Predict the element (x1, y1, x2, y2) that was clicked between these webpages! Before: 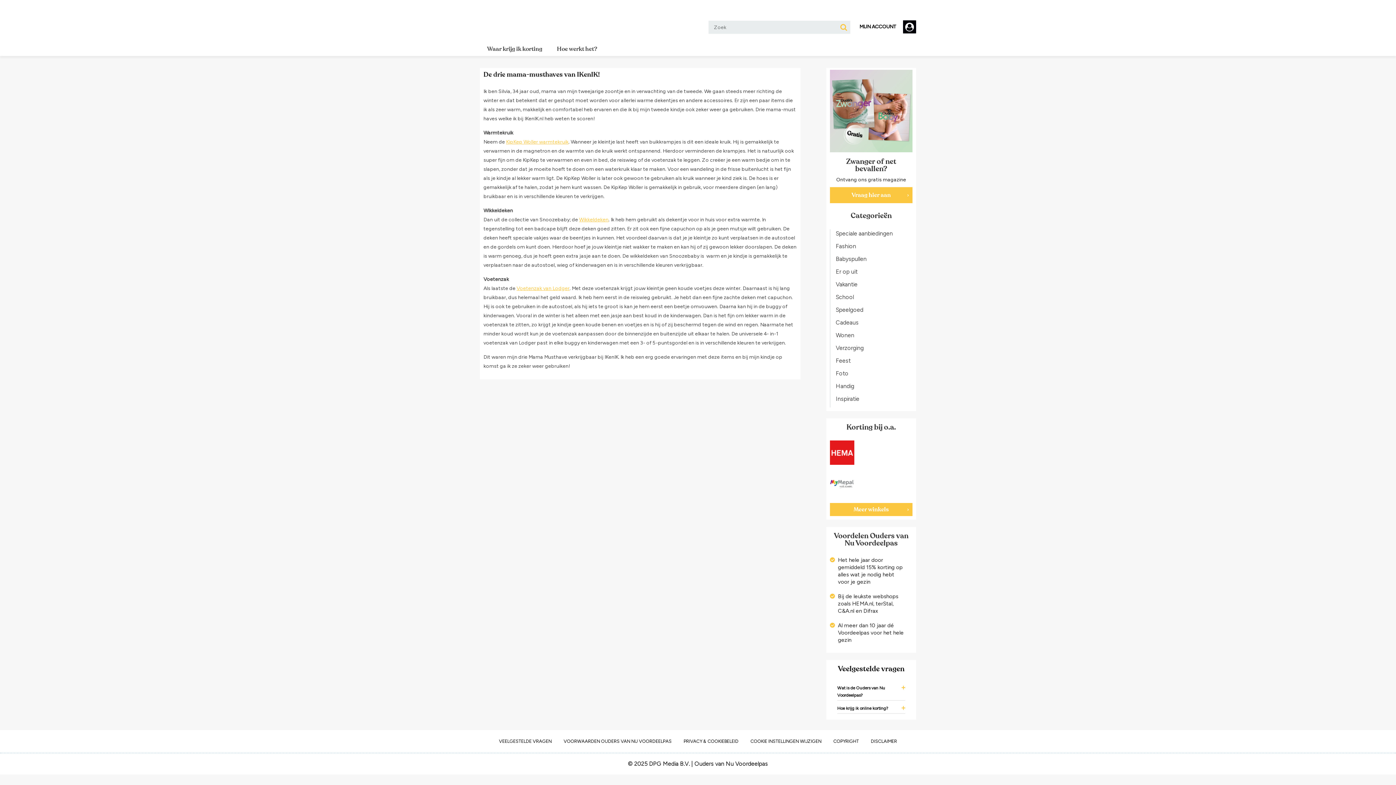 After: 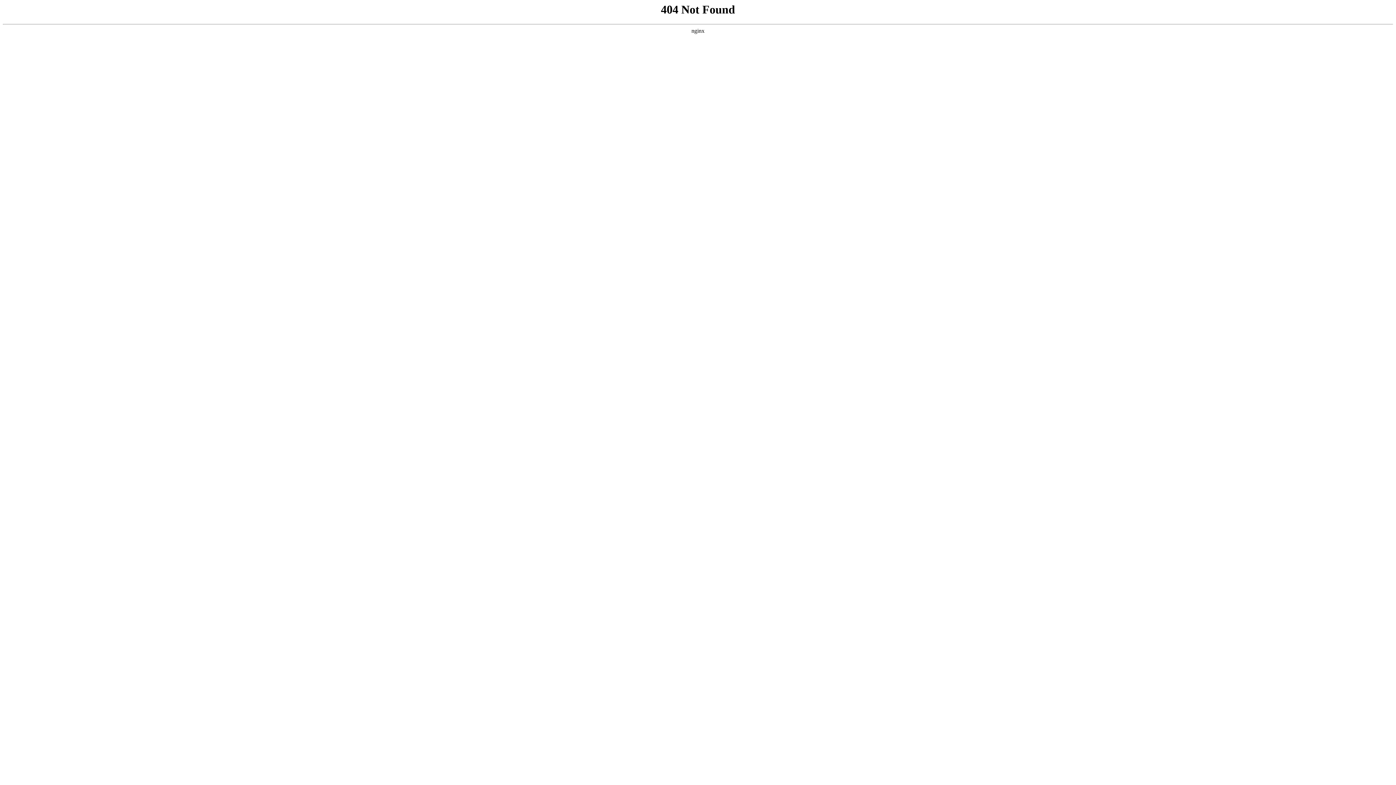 Action: label: KipKep Woller warmtekruik bbox: (506, 138, 568, 145)